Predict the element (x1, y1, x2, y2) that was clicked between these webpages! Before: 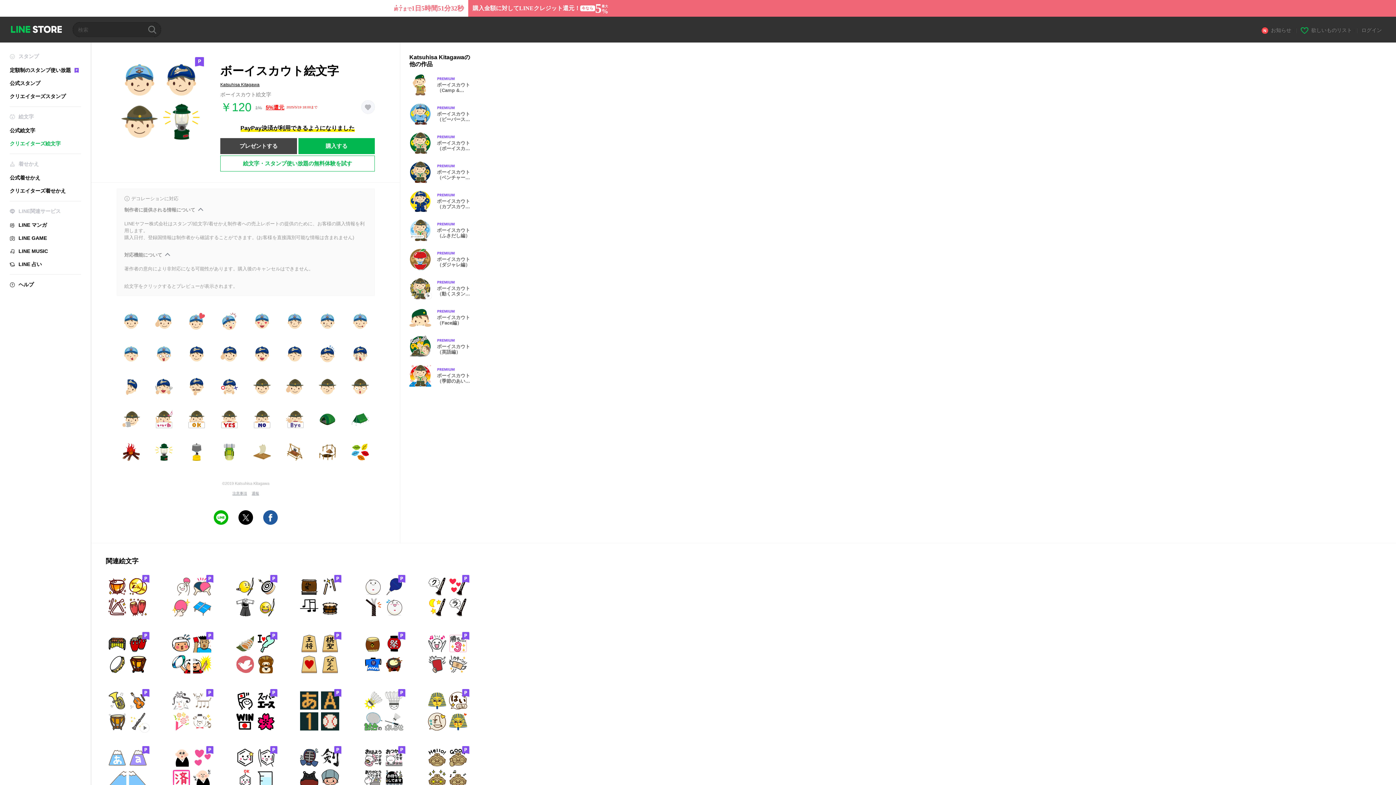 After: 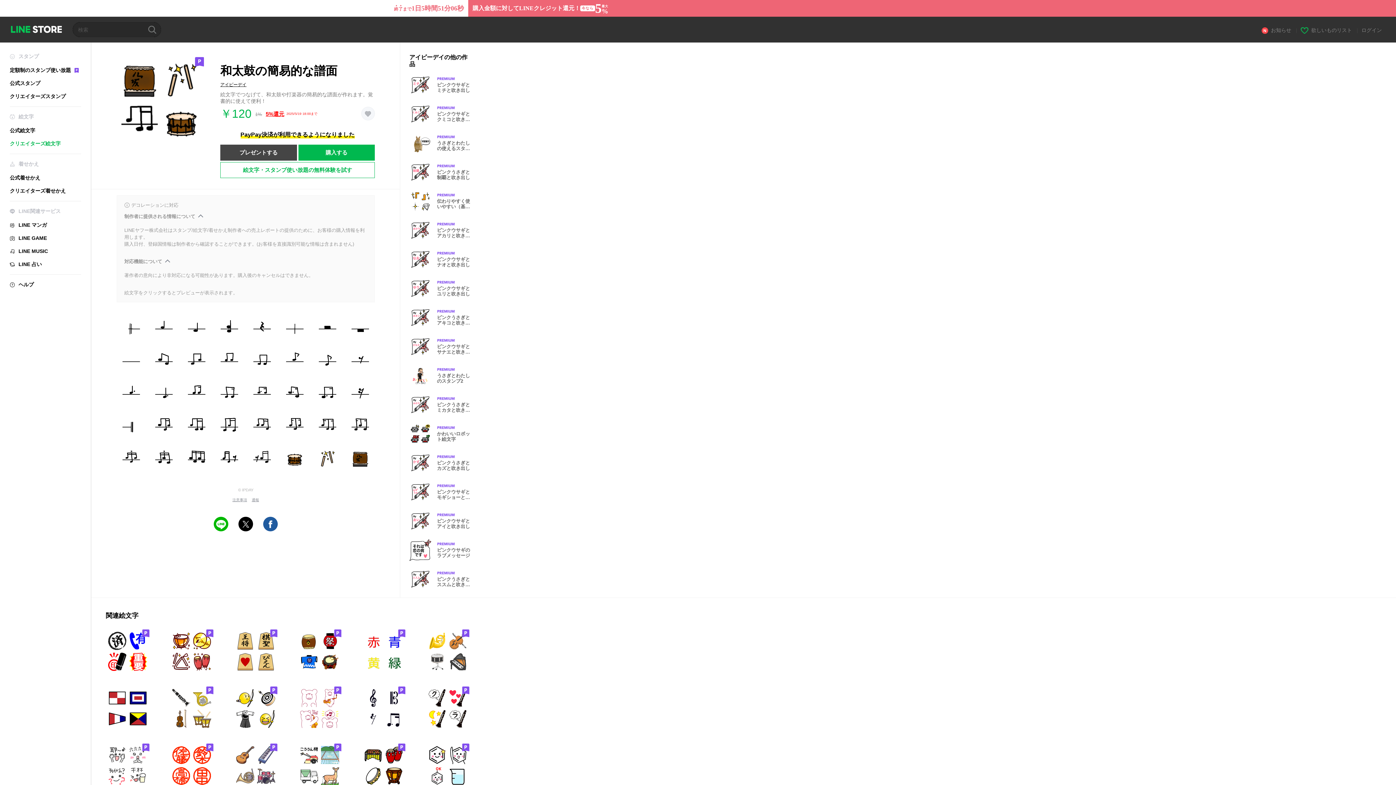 Action: bbox: (297, 575, 341, 618)